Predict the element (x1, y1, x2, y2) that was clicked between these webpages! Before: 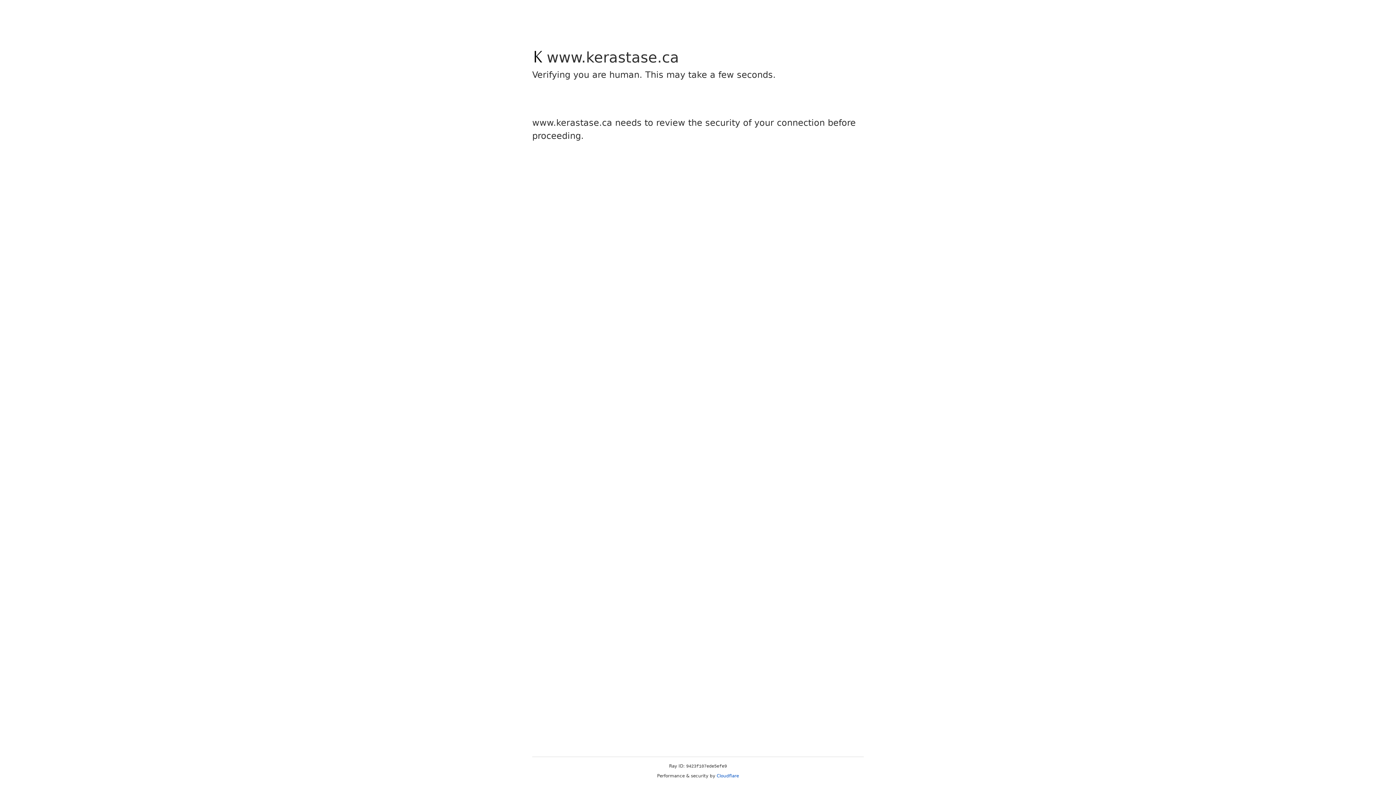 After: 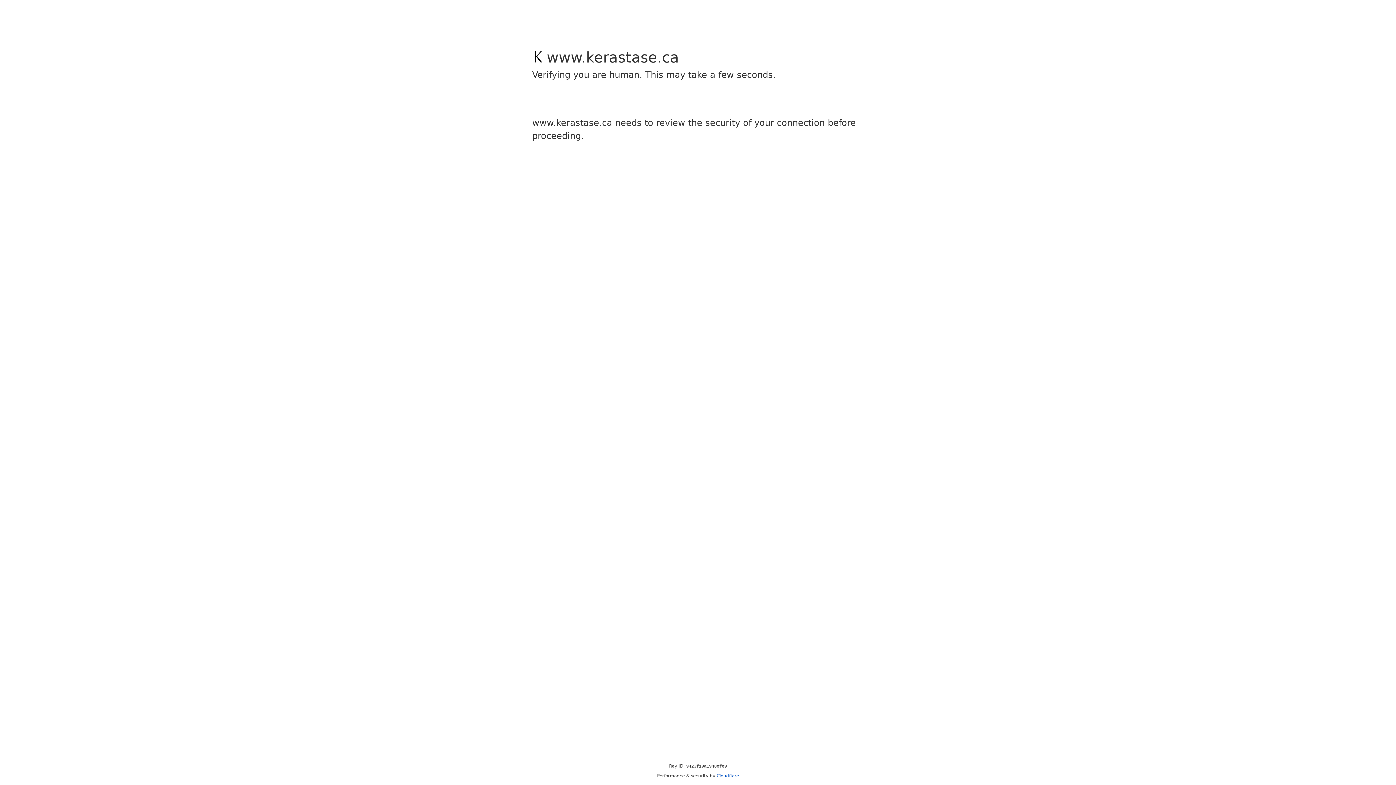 Action: bbox: (716, 773, 739, 778) label: Cloudflare